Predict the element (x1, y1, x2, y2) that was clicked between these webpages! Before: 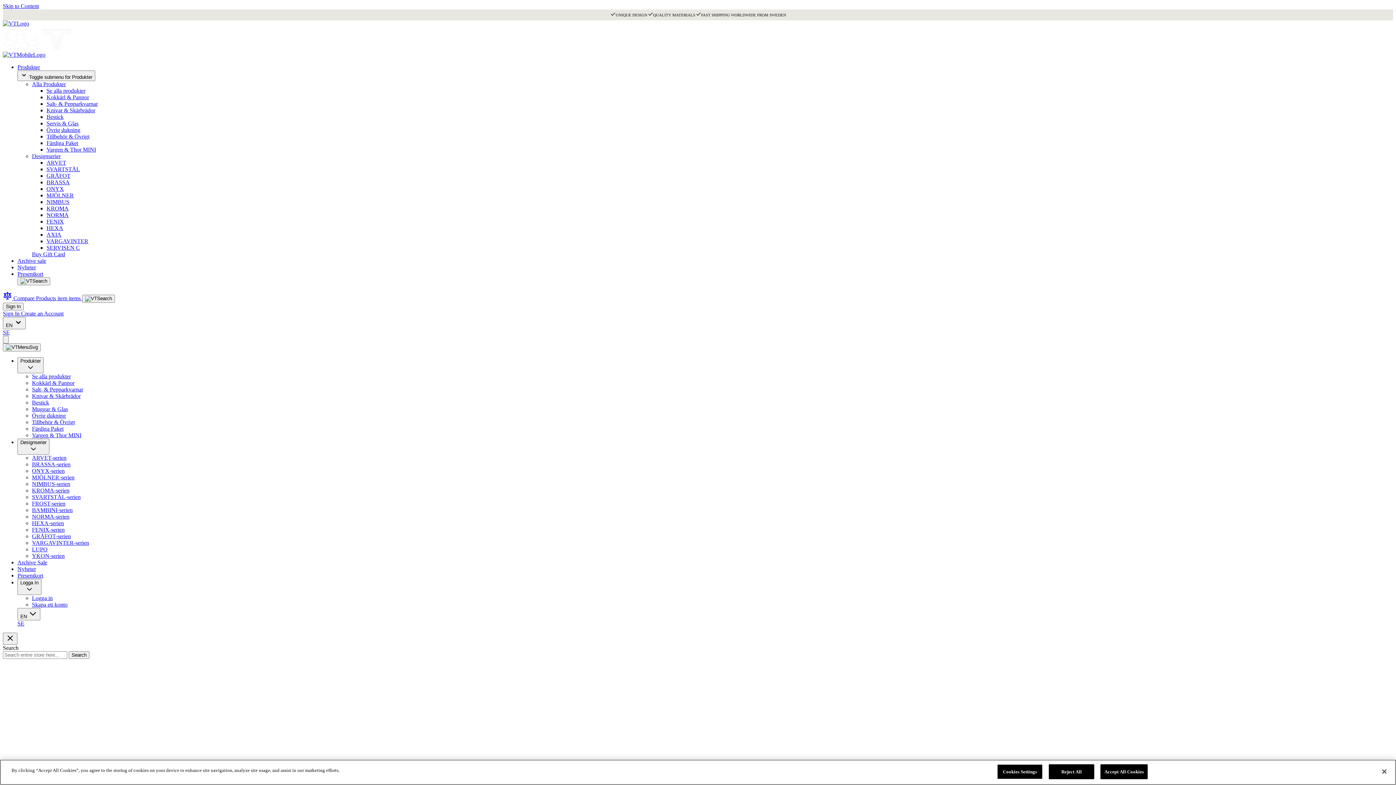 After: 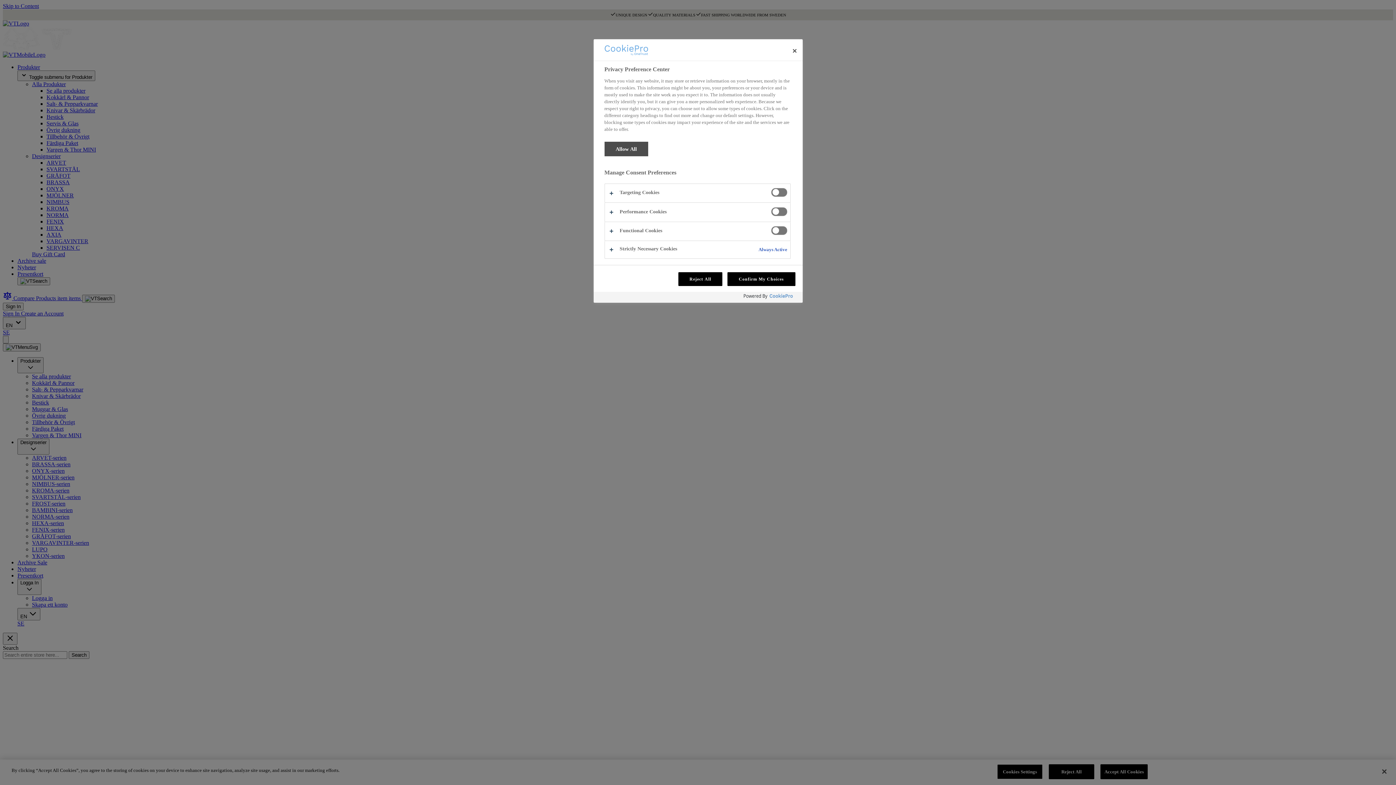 Action: bbox: (997, 764, 1042, 779) label: Cookies Settings